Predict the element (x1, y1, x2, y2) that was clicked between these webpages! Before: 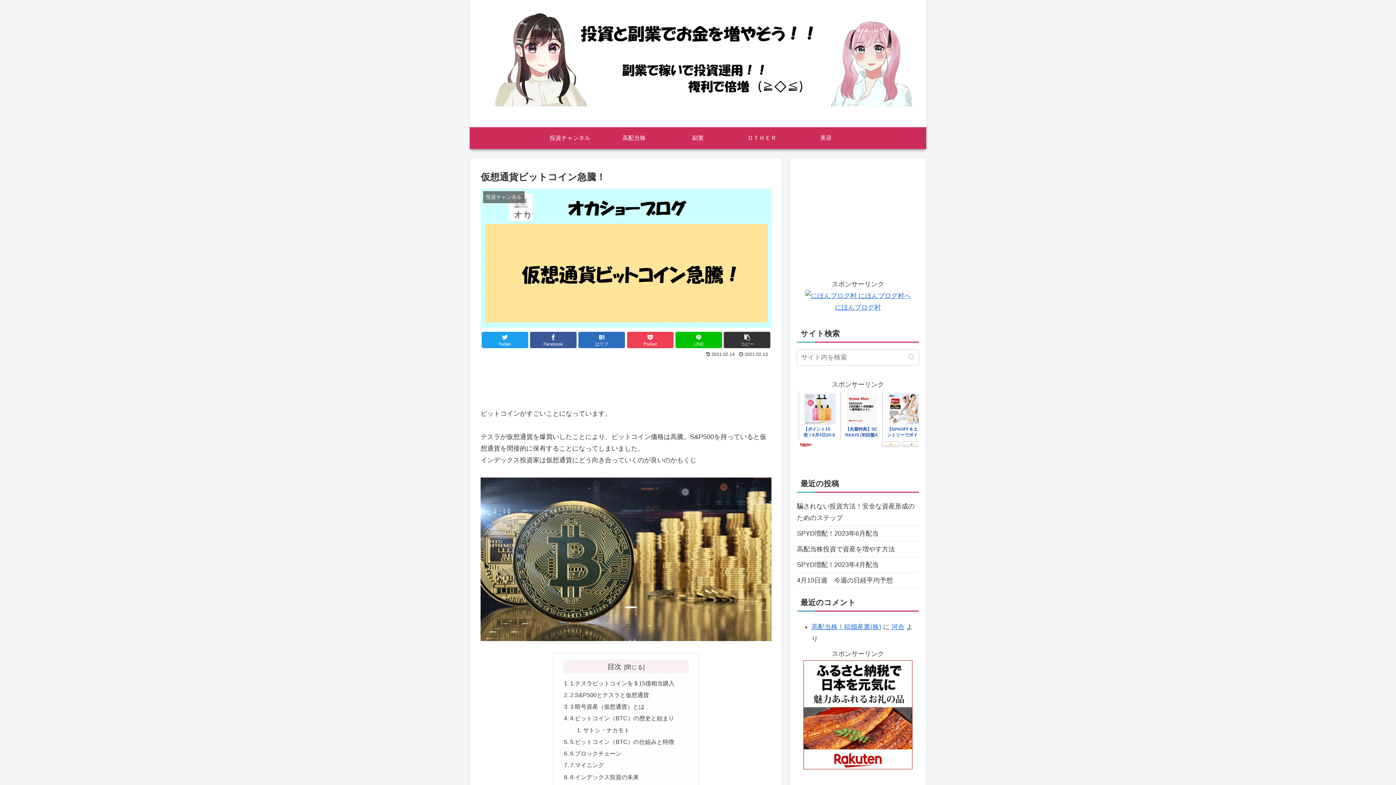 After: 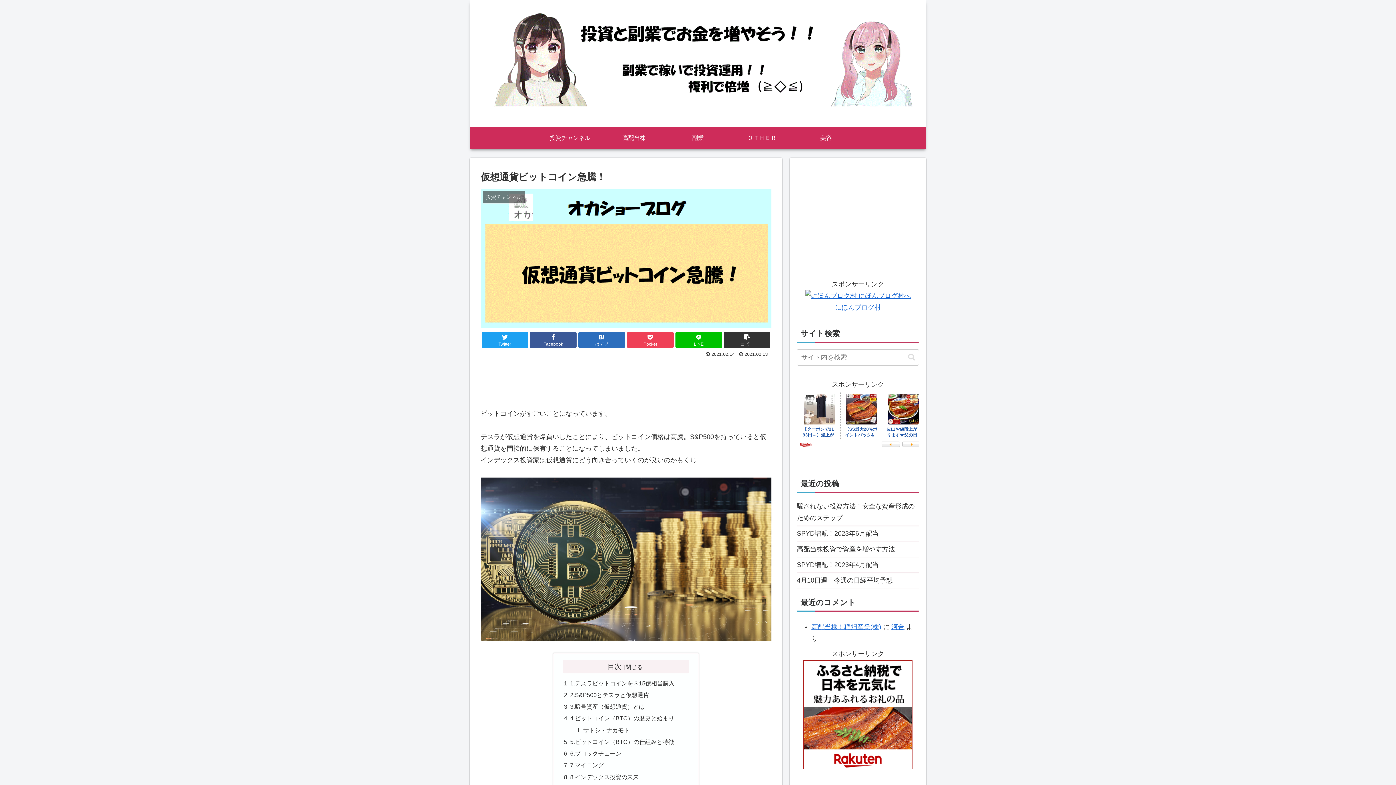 Action: bbox: (802, 764, 913, 772)